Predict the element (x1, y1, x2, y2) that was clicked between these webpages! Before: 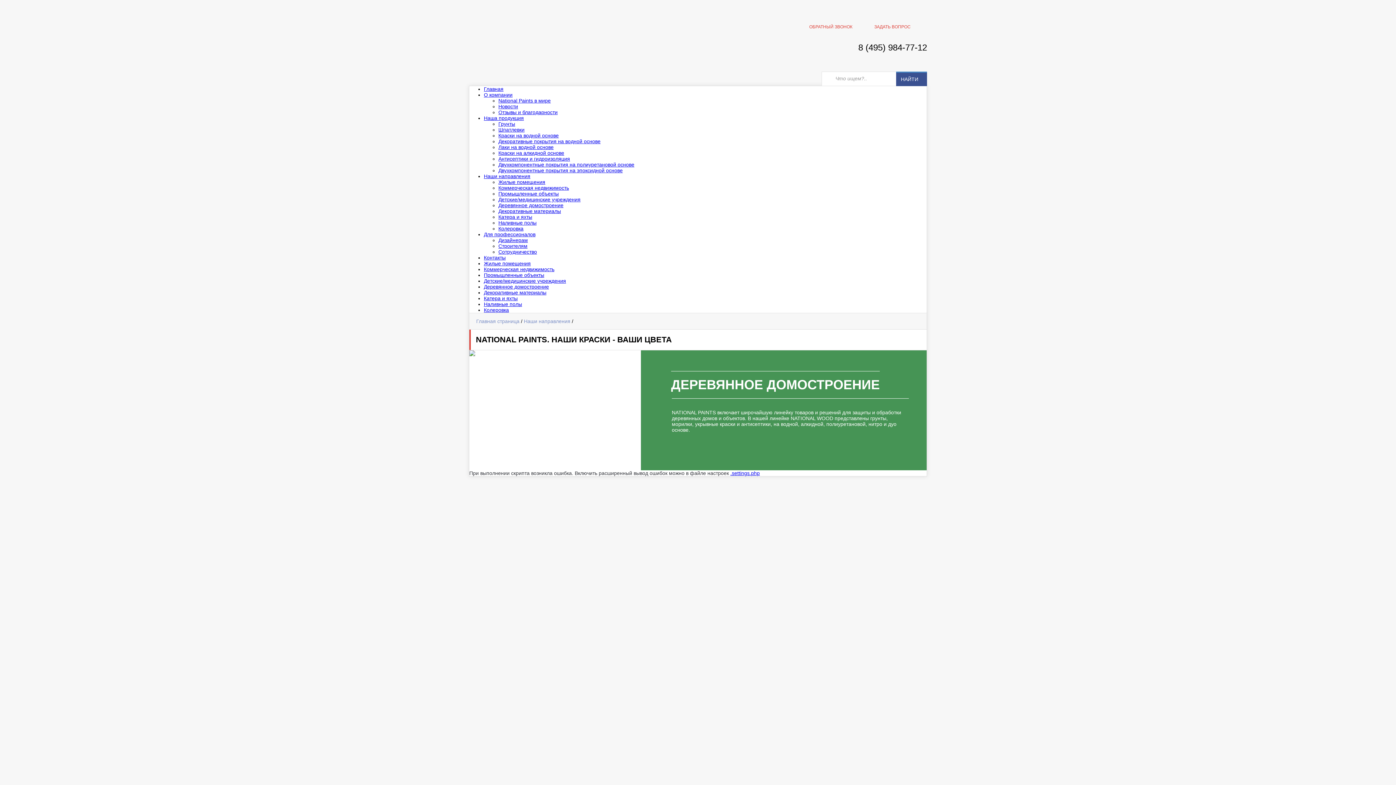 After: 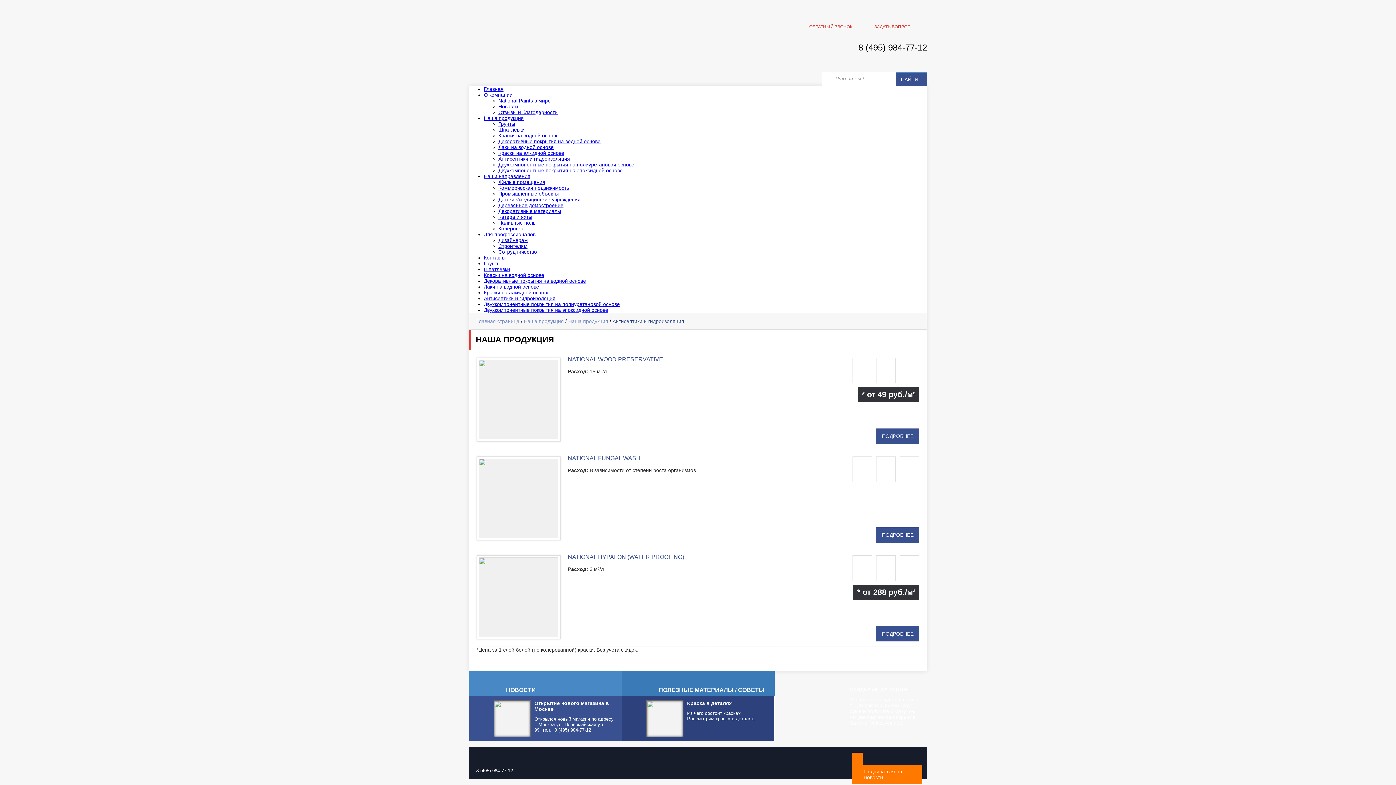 Action: label: Антисептики и гидроизоляция bbox: (498, 156, 570, 161)